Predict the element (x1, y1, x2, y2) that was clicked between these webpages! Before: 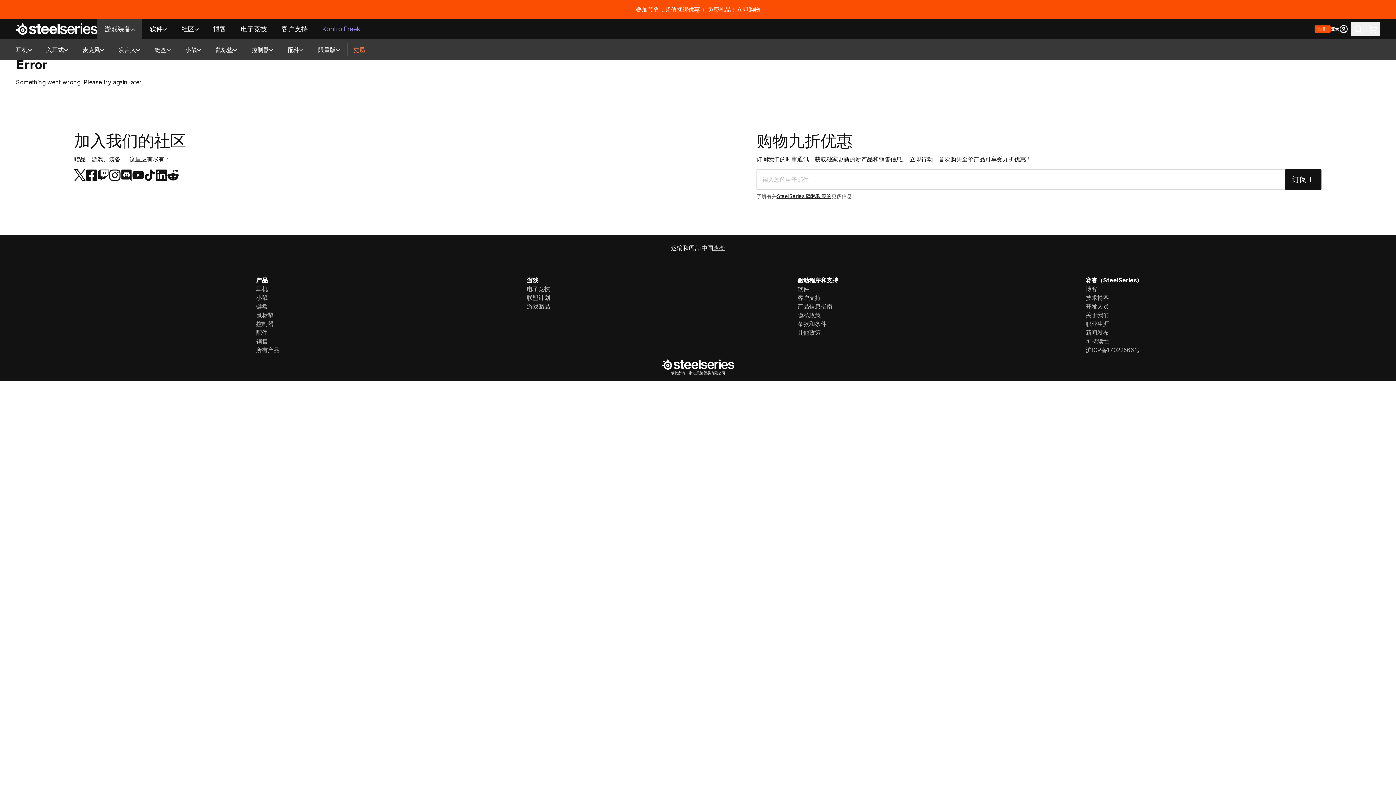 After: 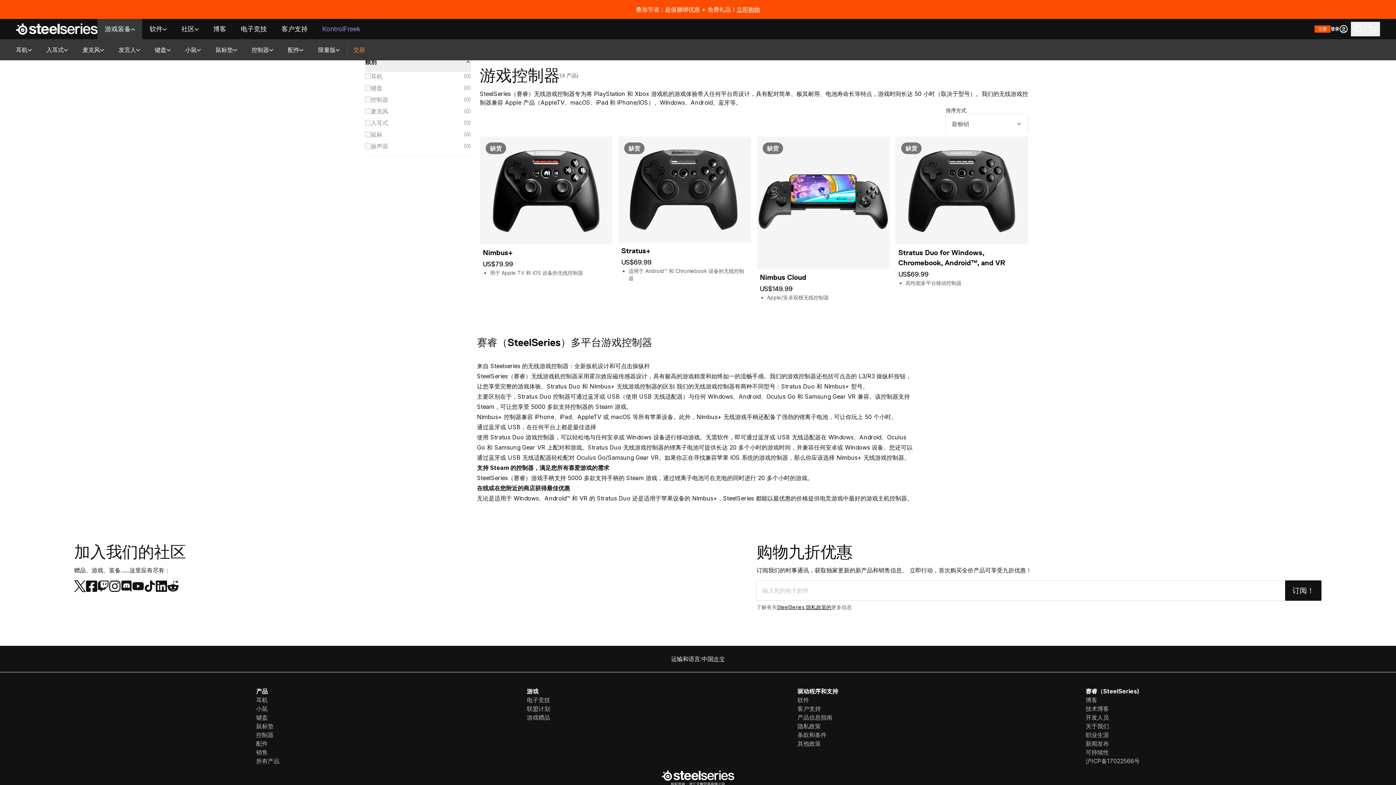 Action: label: 控制器 bbox: (256, 320, 273, 327)